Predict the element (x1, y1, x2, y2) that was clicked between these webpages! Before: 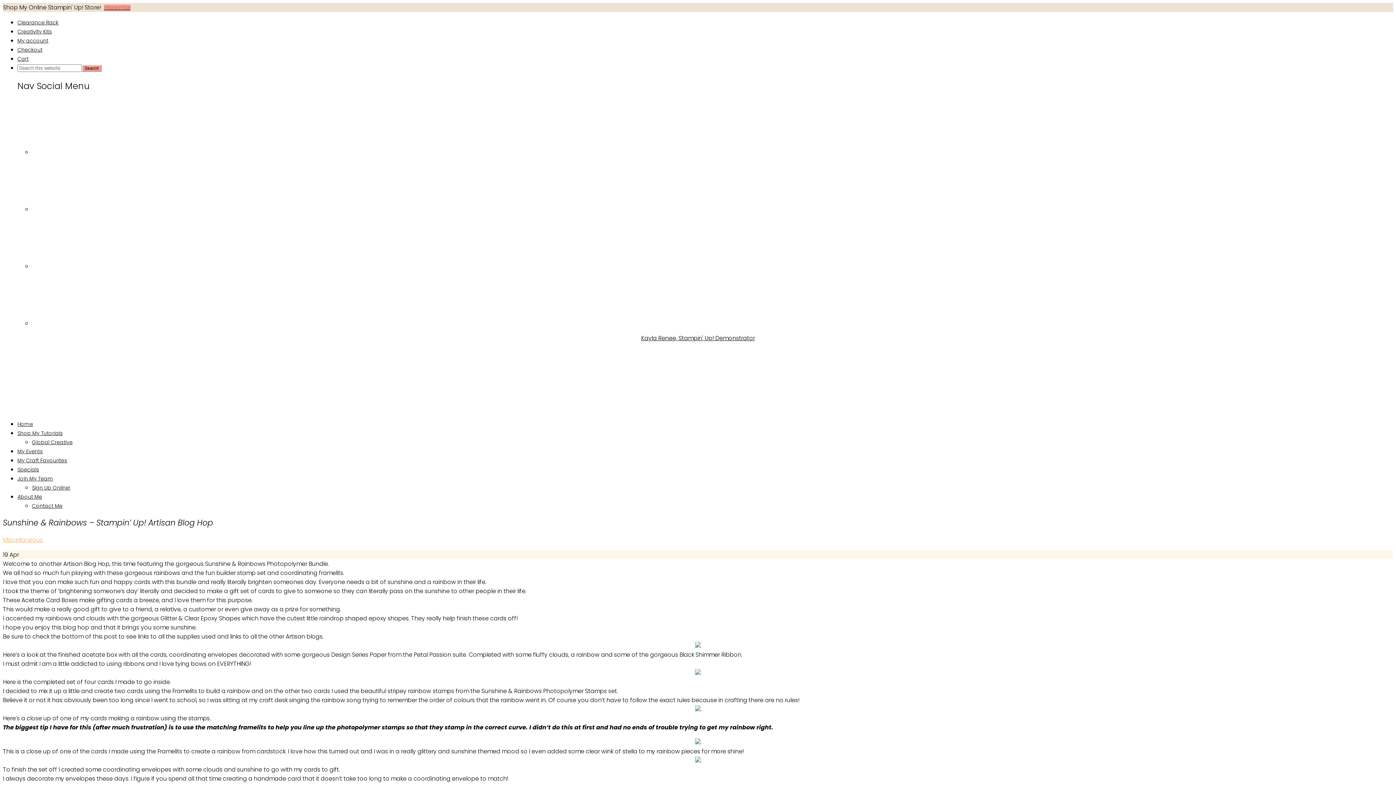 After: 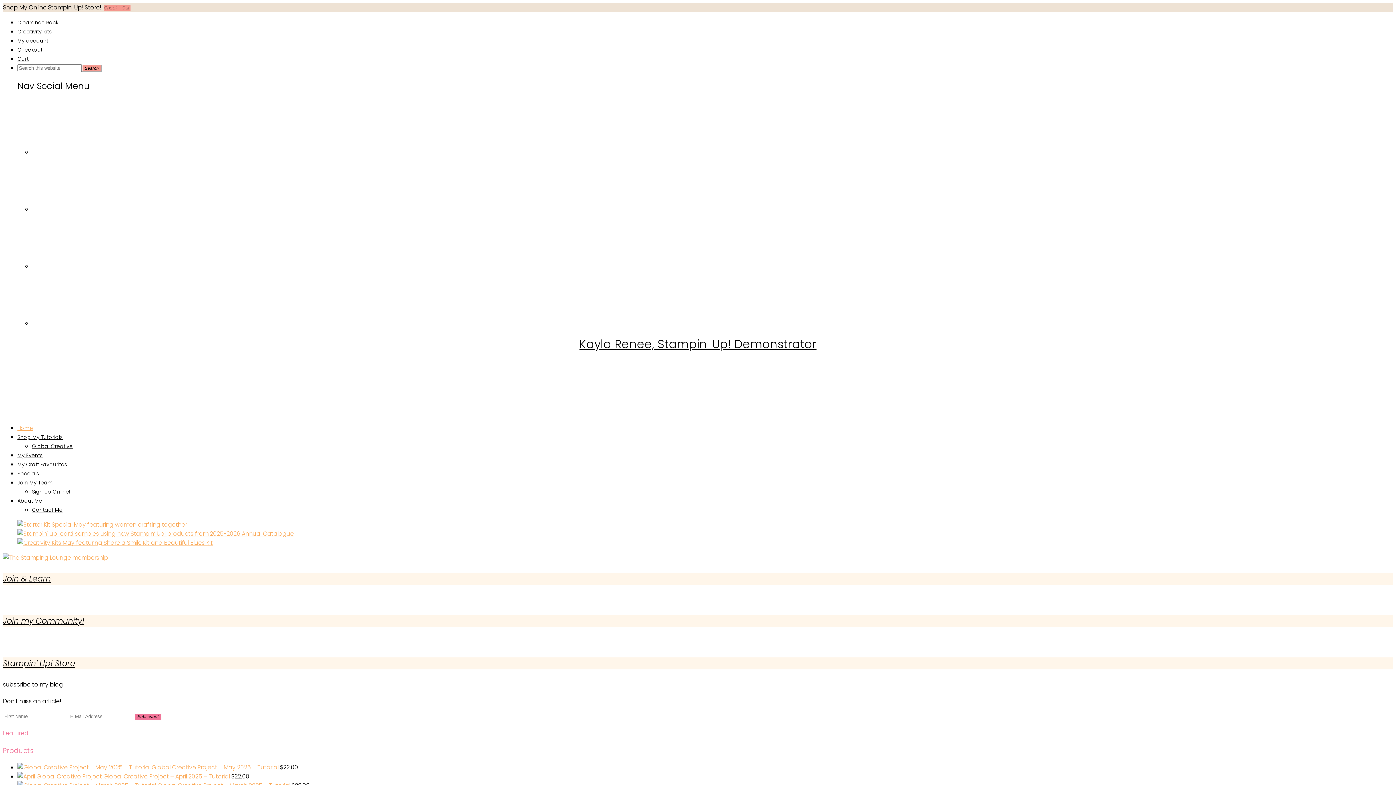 Action: bbox: (141, 333, 1254, 413) label: Kayla Renee, Stampin' Up! Demonstrator